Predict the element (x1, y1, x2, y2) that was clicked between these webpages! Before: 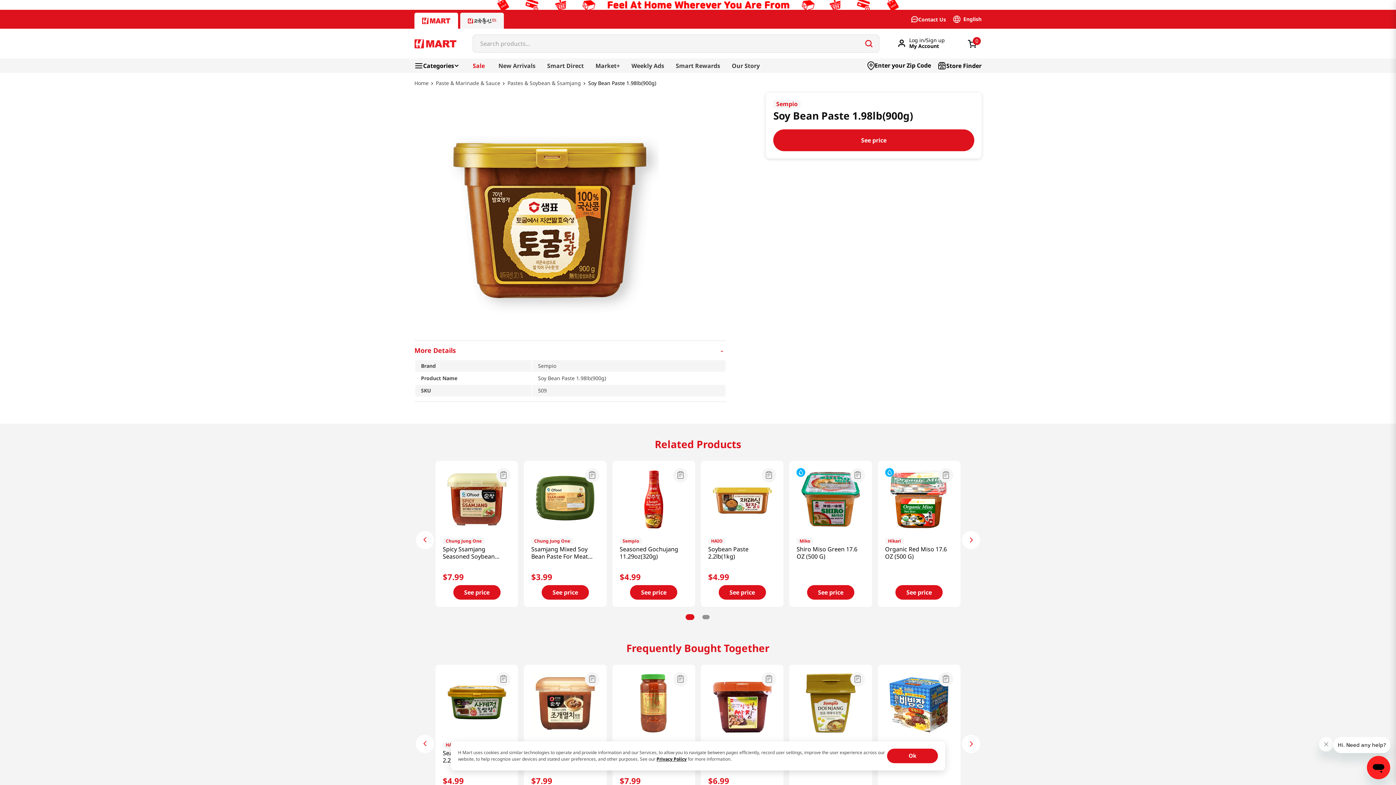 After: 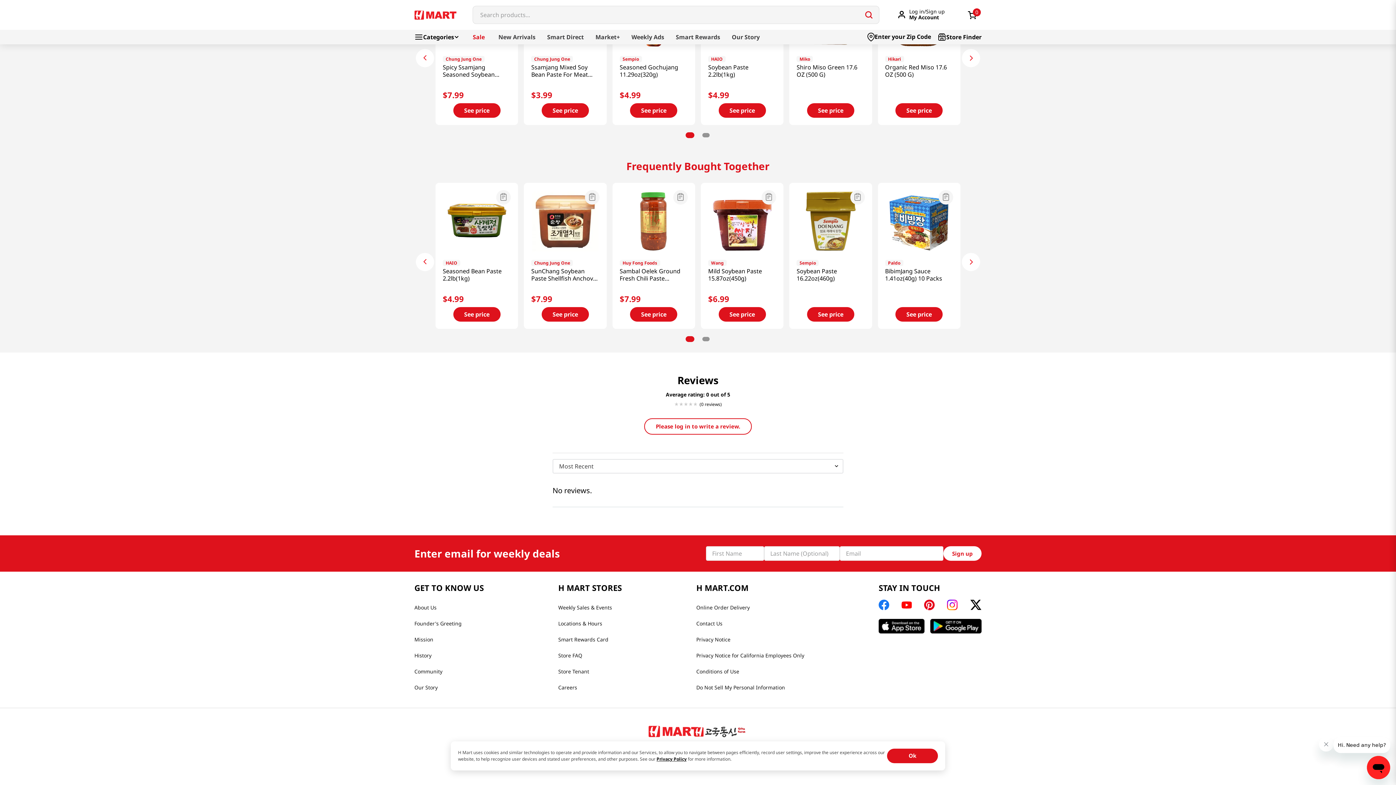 Action: label: Contact Us bbox: (696, 649, 804, 665)